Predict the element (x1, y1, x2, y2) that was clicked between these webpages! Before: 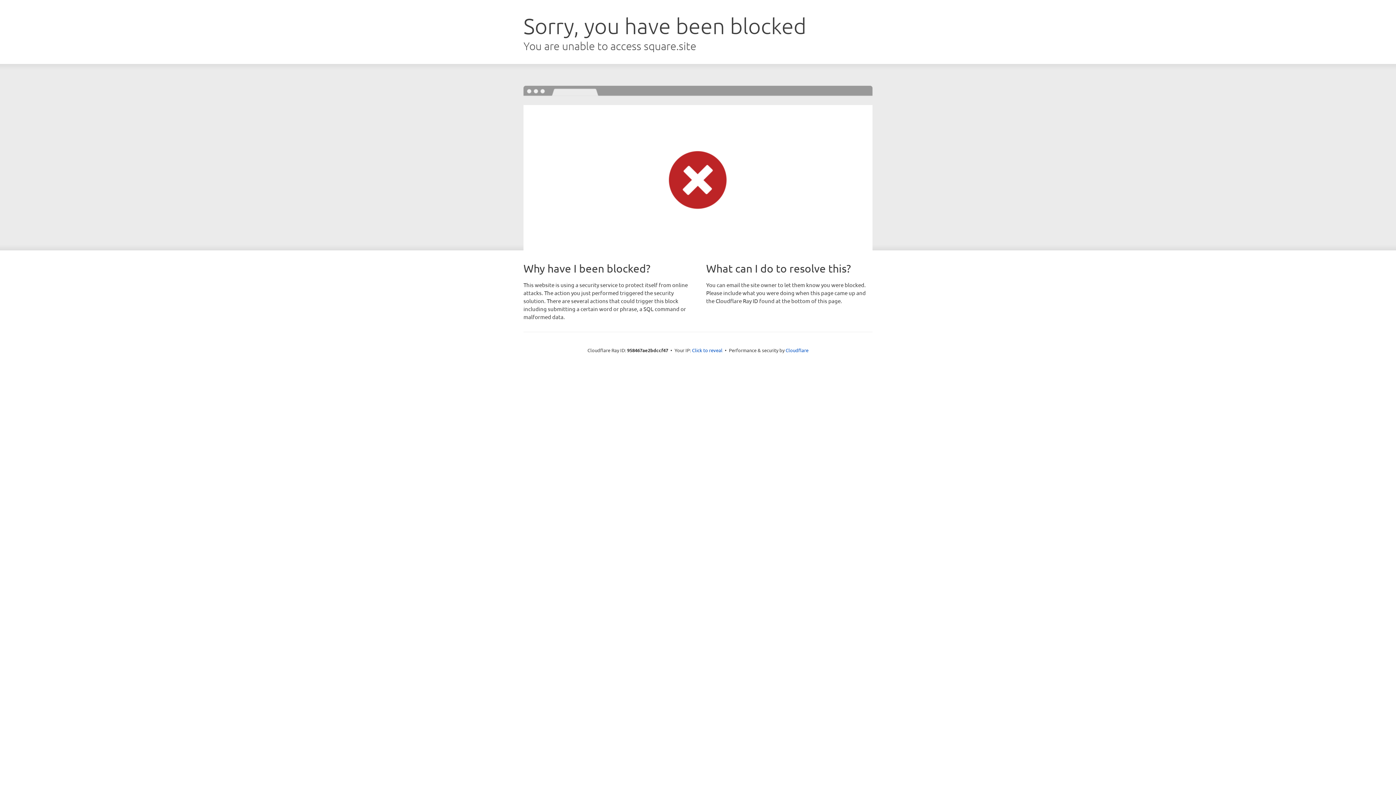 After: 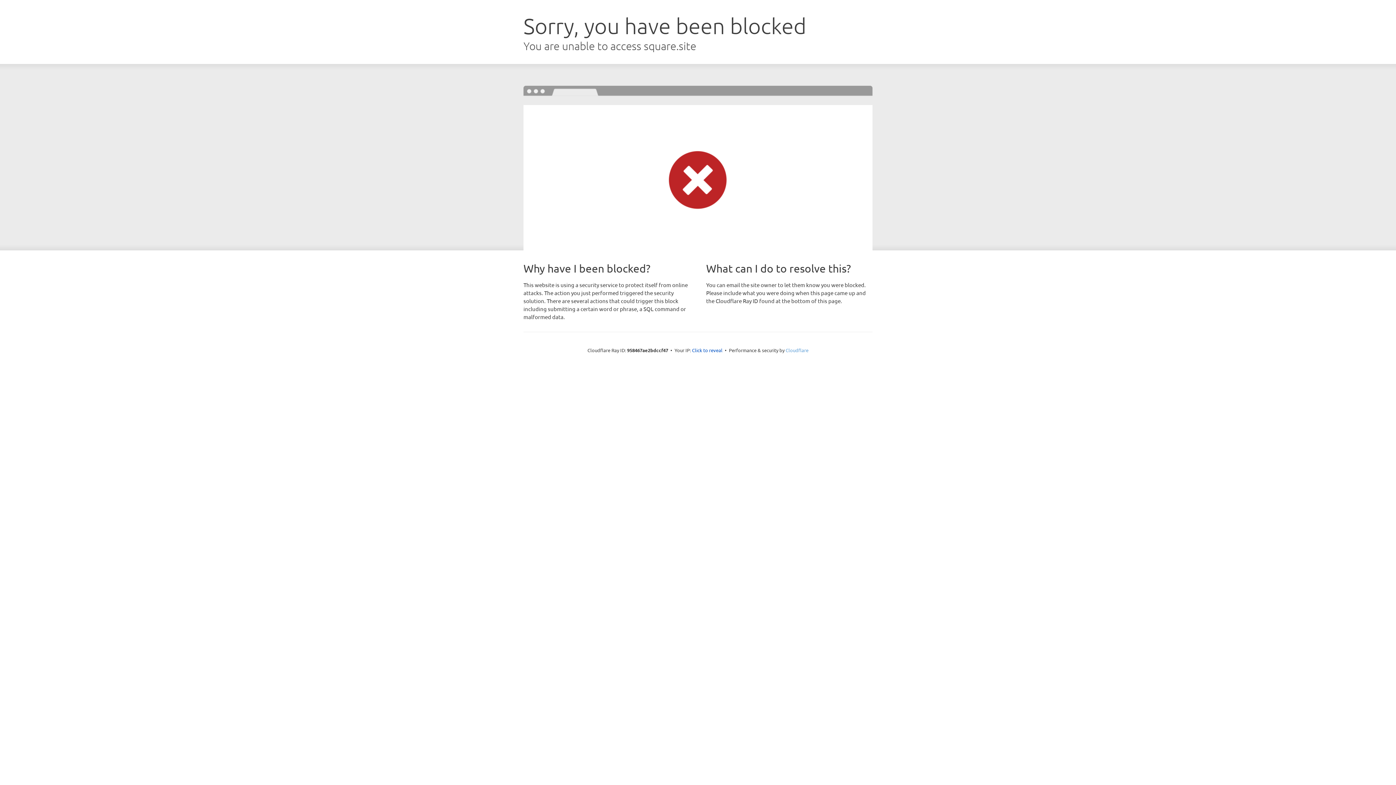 Action: label: Cloudflare bbox: (785, 347, 808, 353)